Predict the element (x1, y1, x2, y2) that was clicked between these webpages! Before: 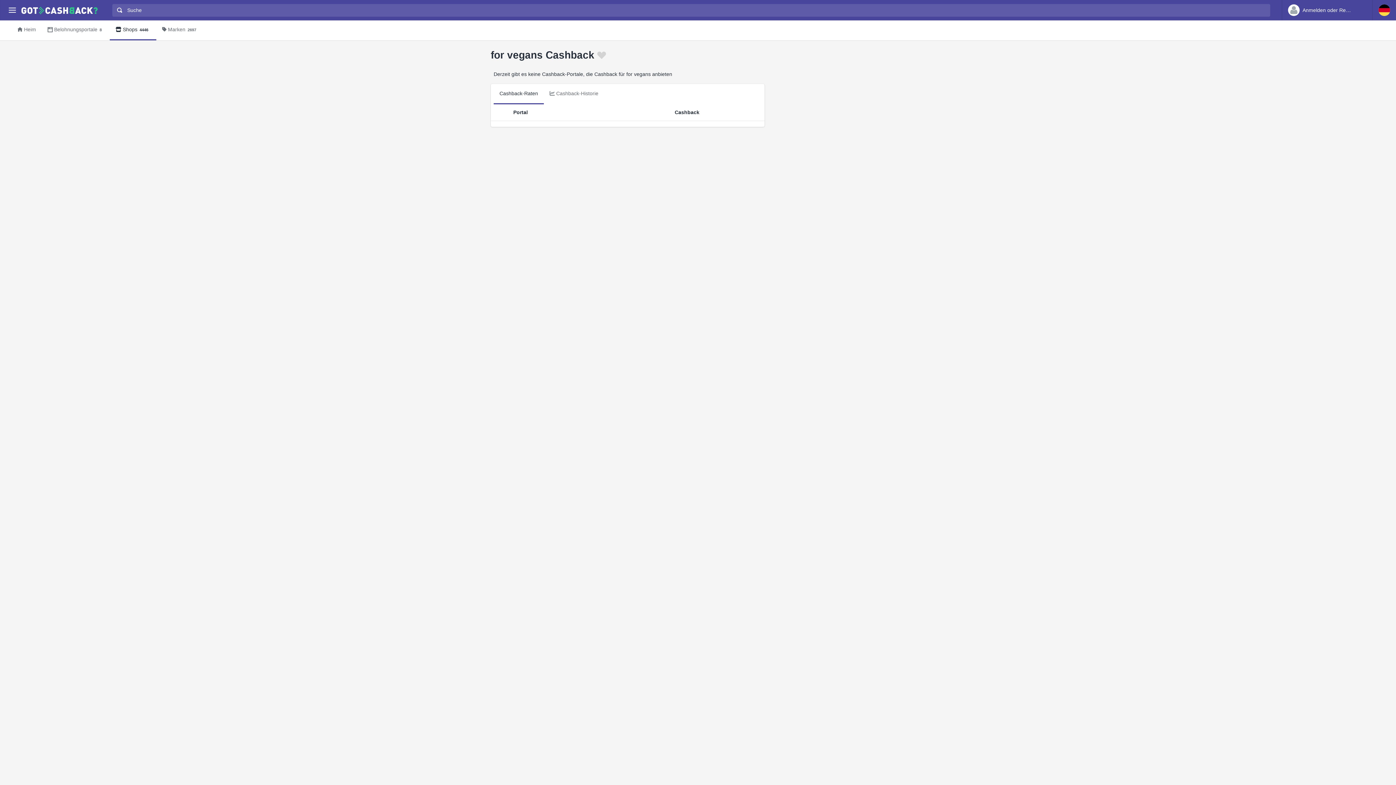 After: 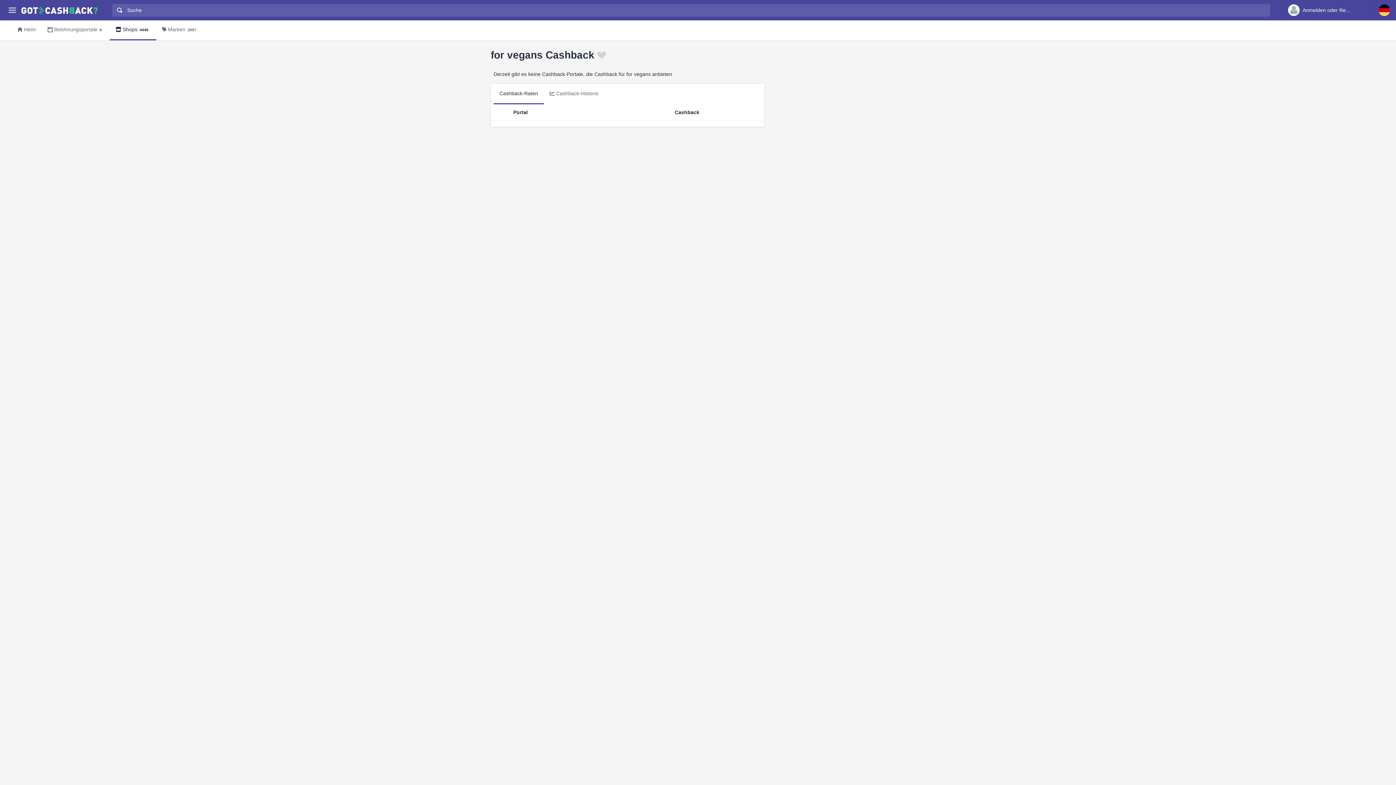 Action: label: Cashback-Raten bbox: (493, 83, 544, 104)